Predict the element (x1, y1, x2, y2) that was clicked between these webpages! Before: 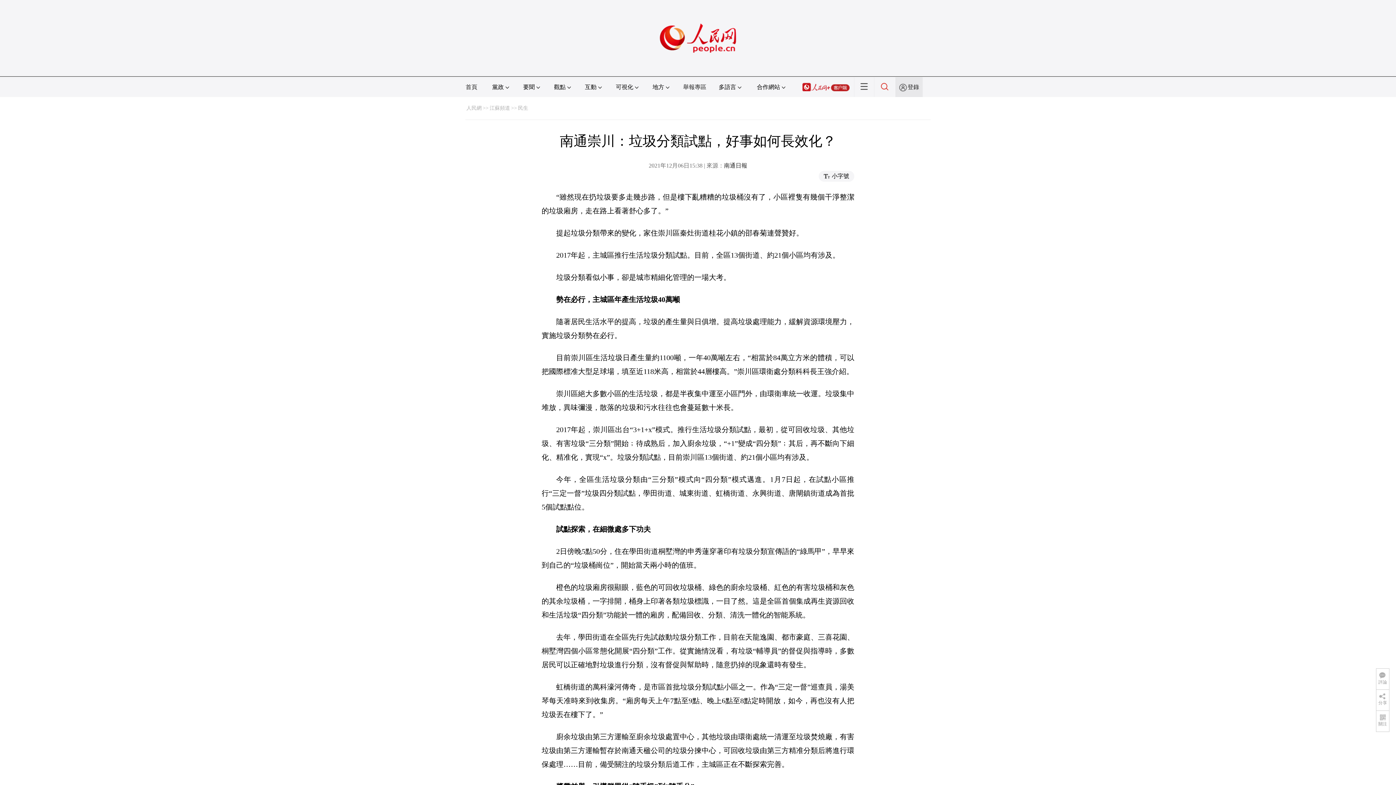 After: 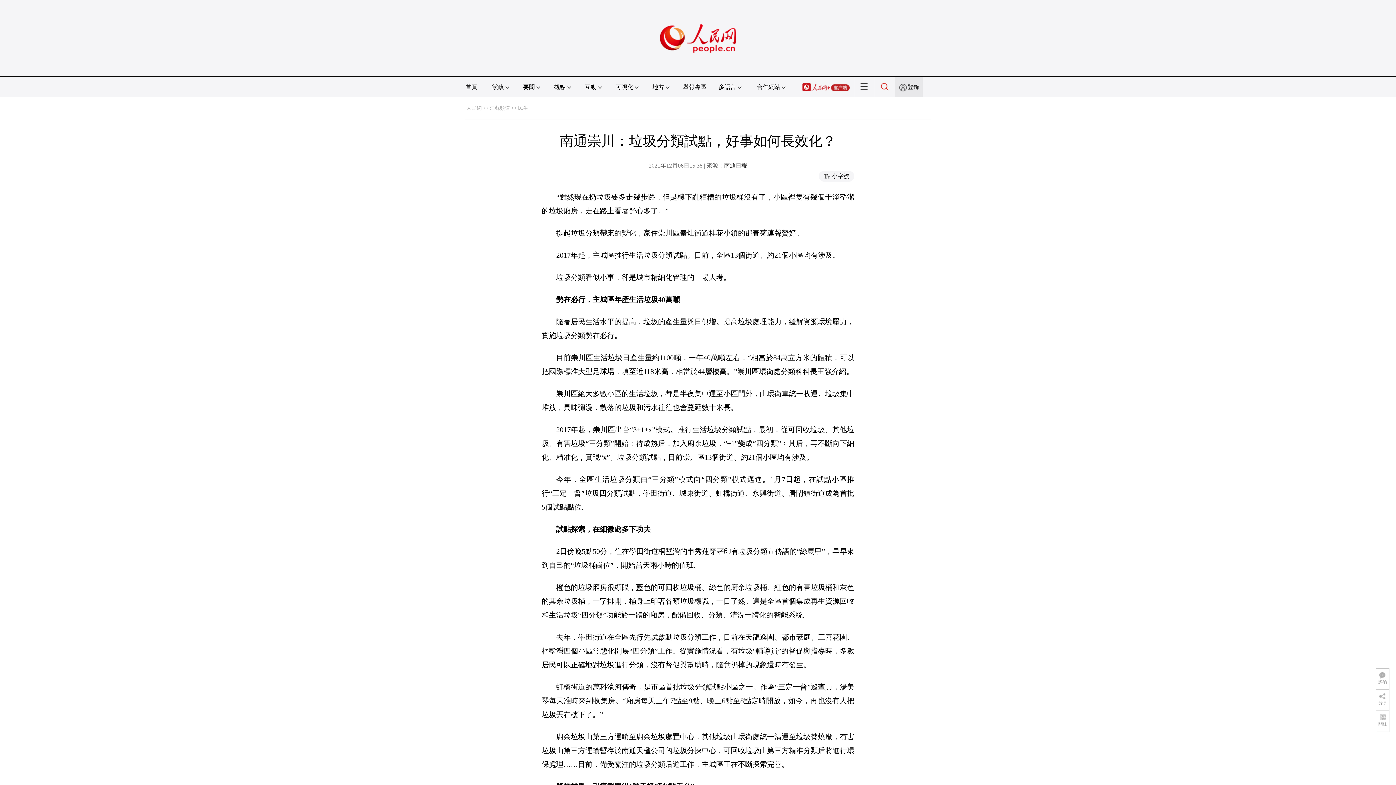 Action: bbox: (881, 84, 889, 90)